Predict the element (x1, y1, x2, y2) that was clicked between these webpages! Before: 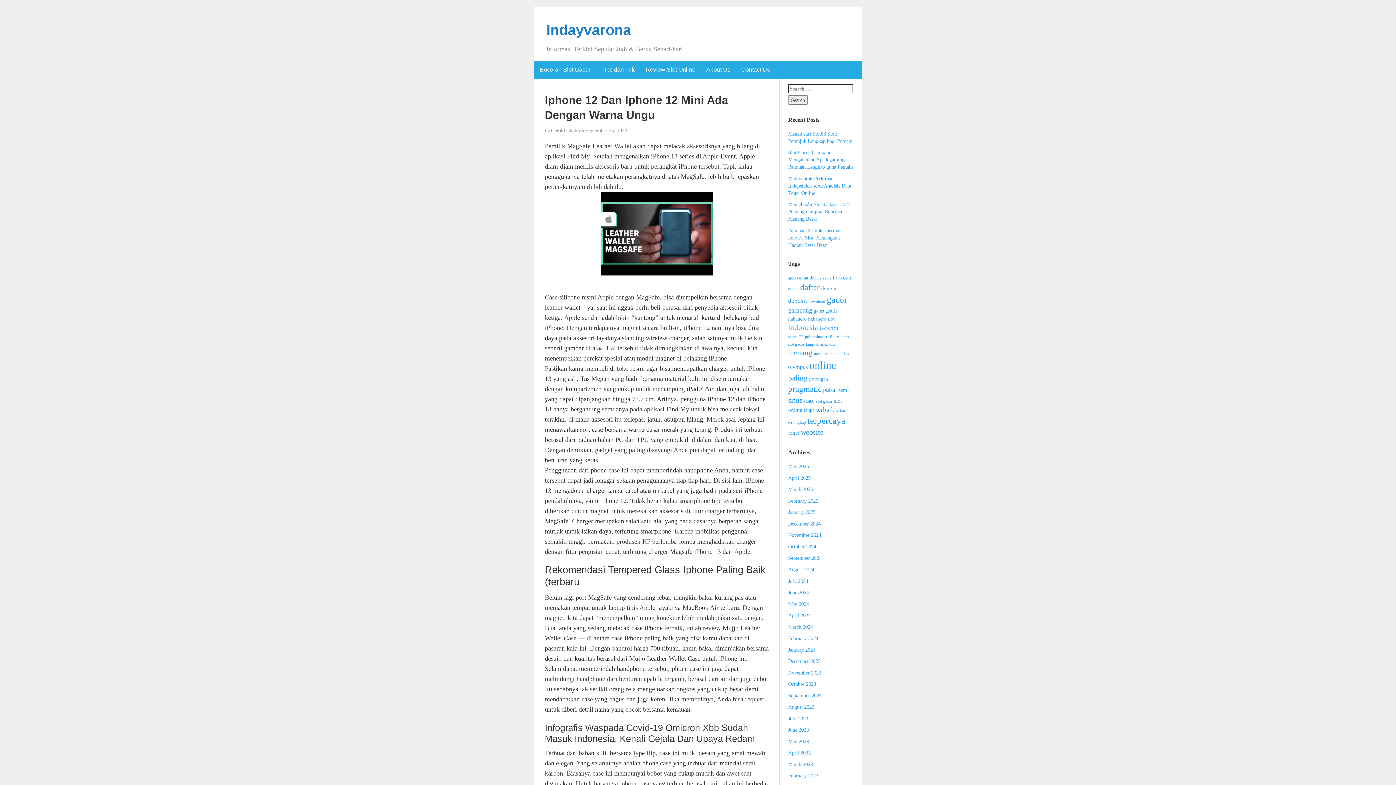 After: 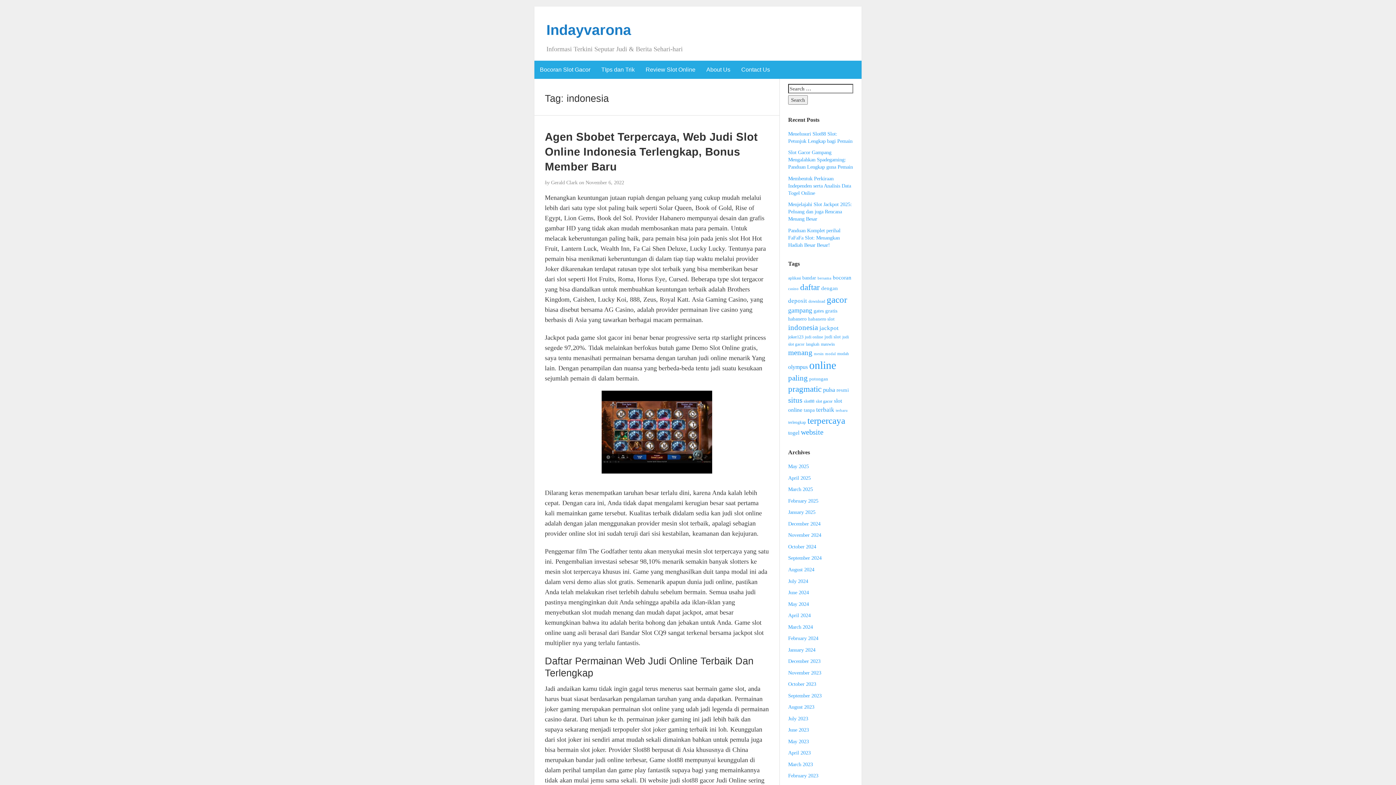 Action: label: indonesia (32 items) bbox: (788, 323, 818, 331)